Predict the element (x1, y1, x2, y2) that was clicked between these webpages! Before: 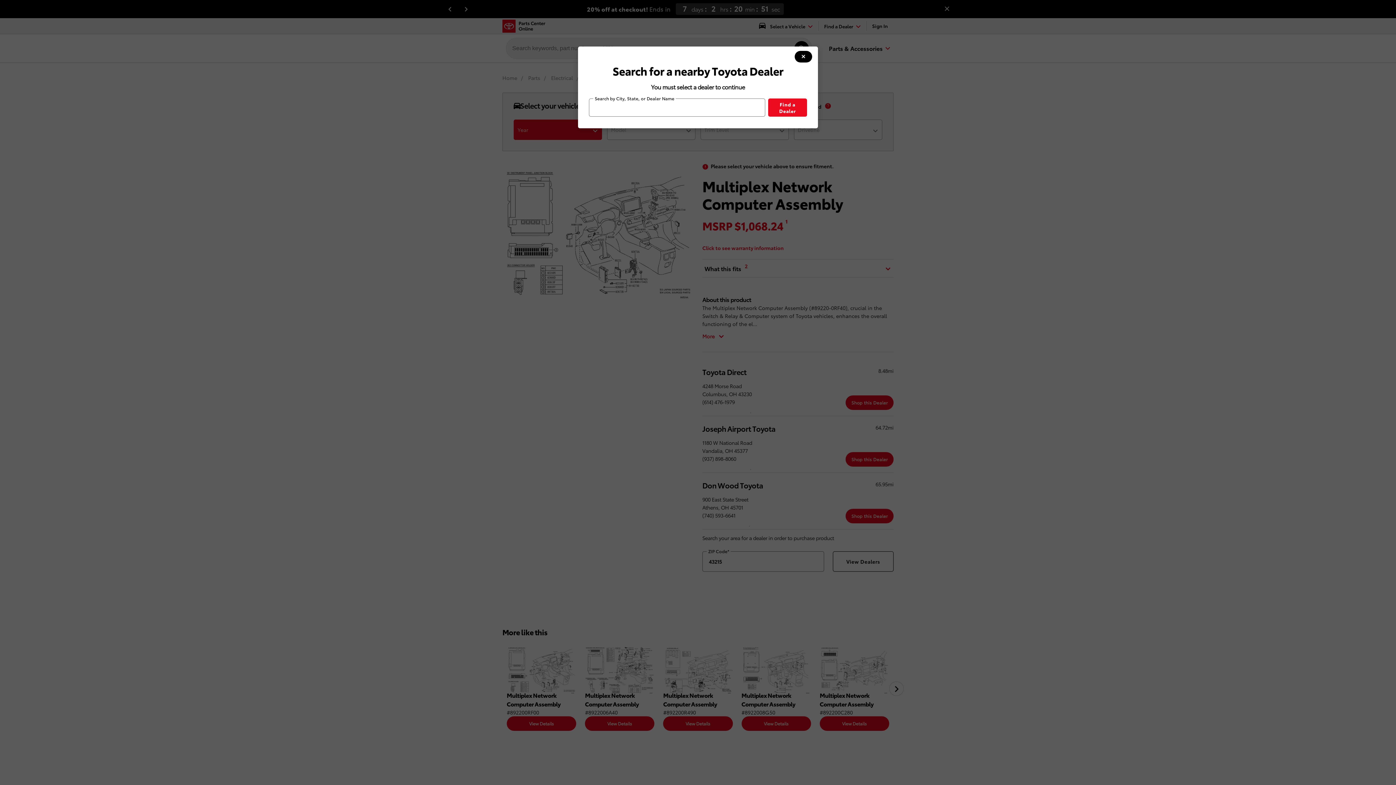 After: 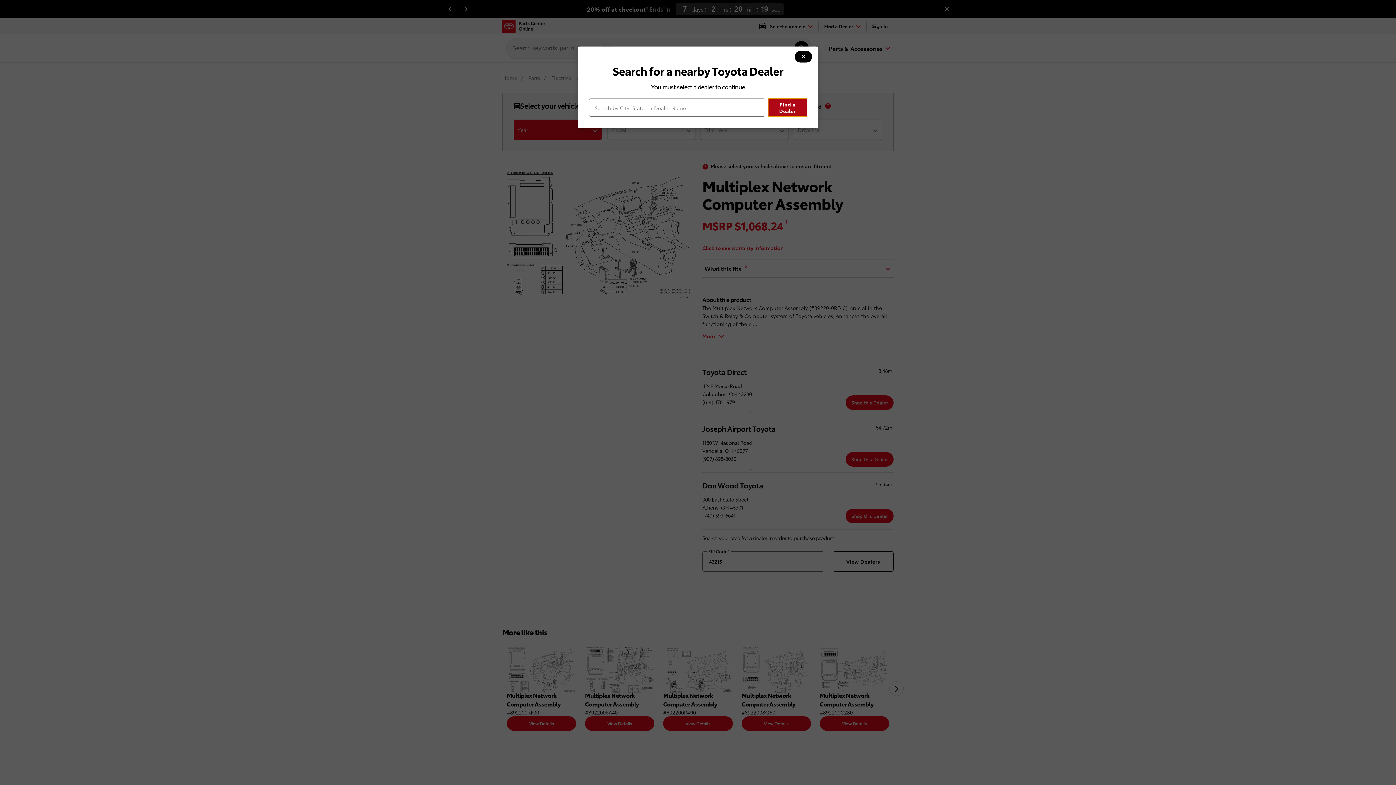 Action: bbox: (768, 98, 807, 116) label: Find a Dealer